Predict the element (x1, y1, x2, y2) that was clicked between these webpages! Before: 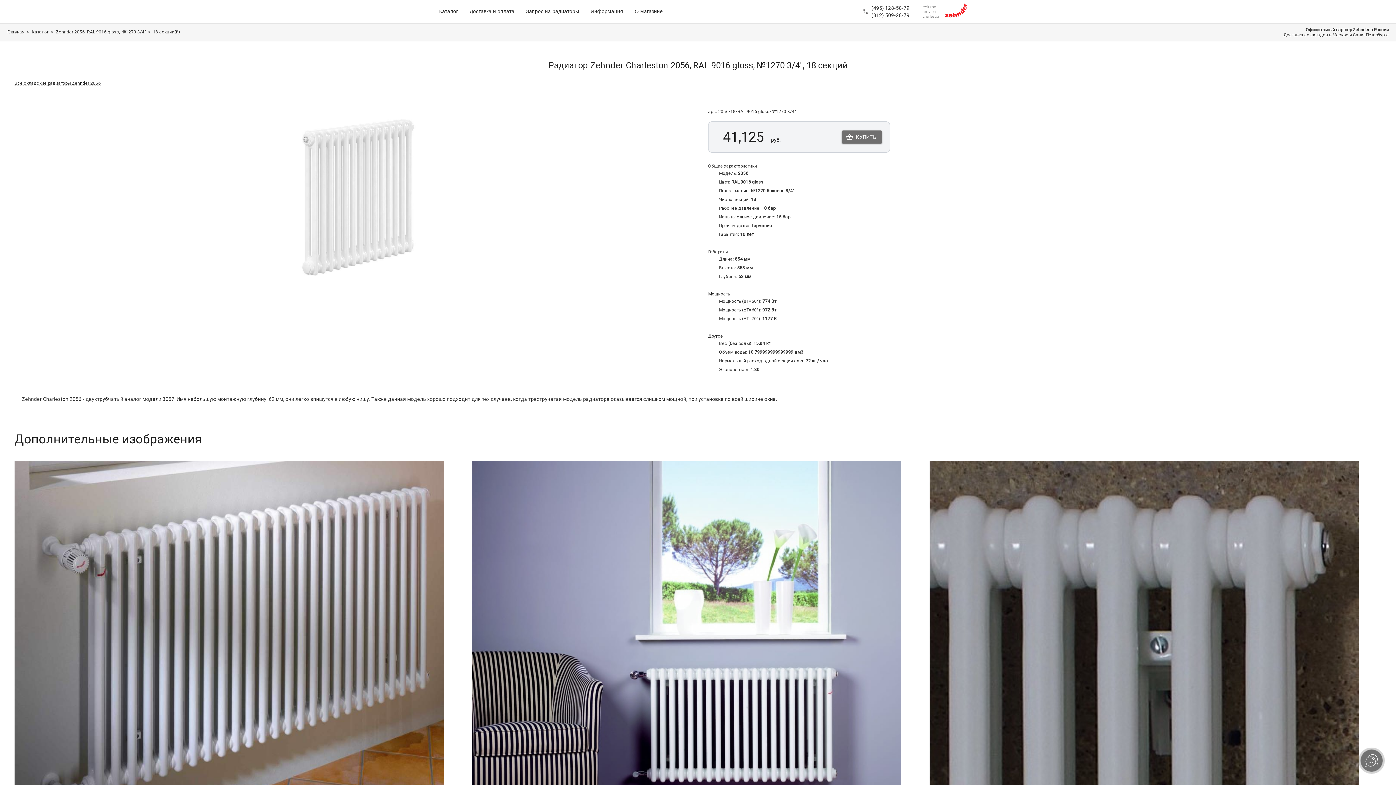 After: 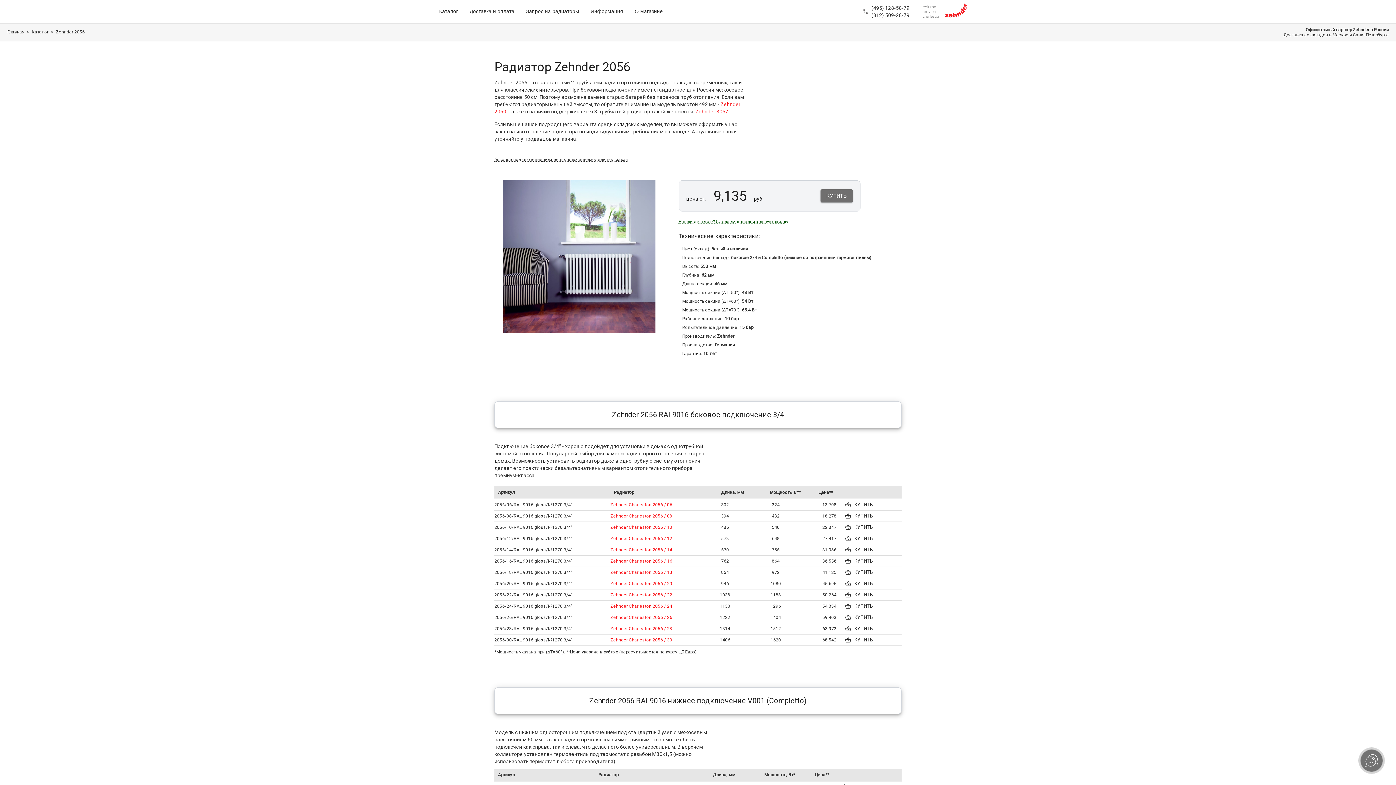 Action: label: Все складские радиаторы Zehnder 2056 bbox: (14, 79, 98, 85)